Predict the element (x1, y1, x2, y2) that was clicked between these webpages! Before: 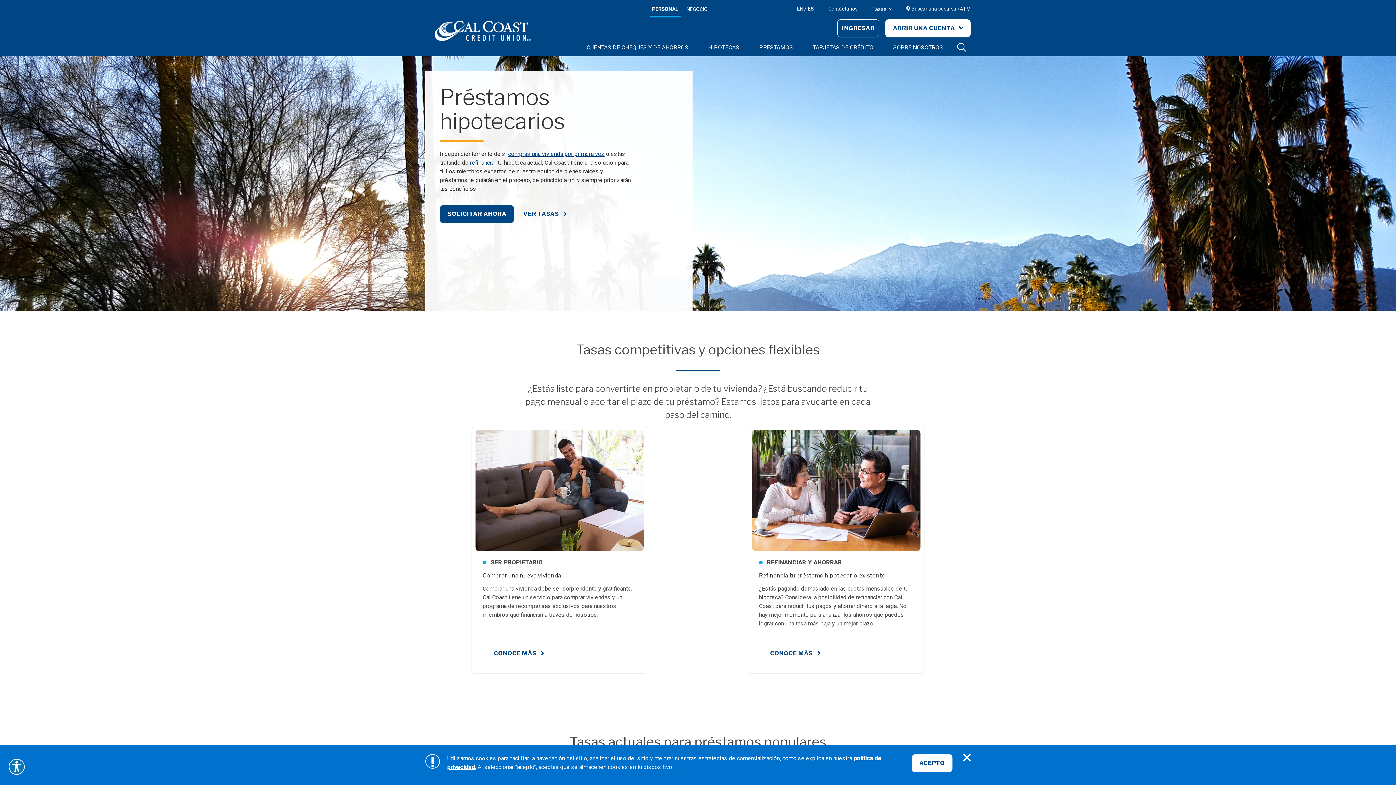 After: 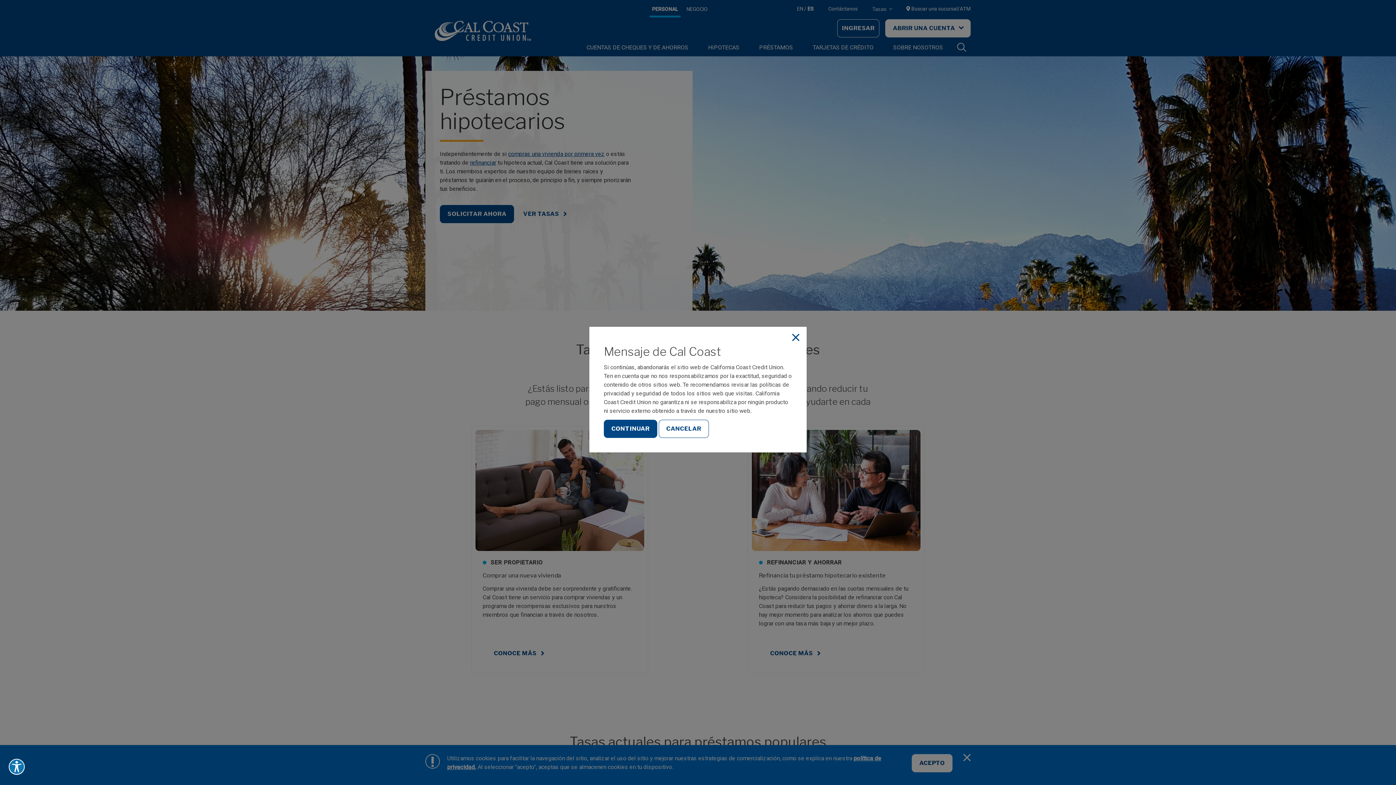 Action: bbox: (440, 205, 514, 223) label: SOLICITAR AHORA